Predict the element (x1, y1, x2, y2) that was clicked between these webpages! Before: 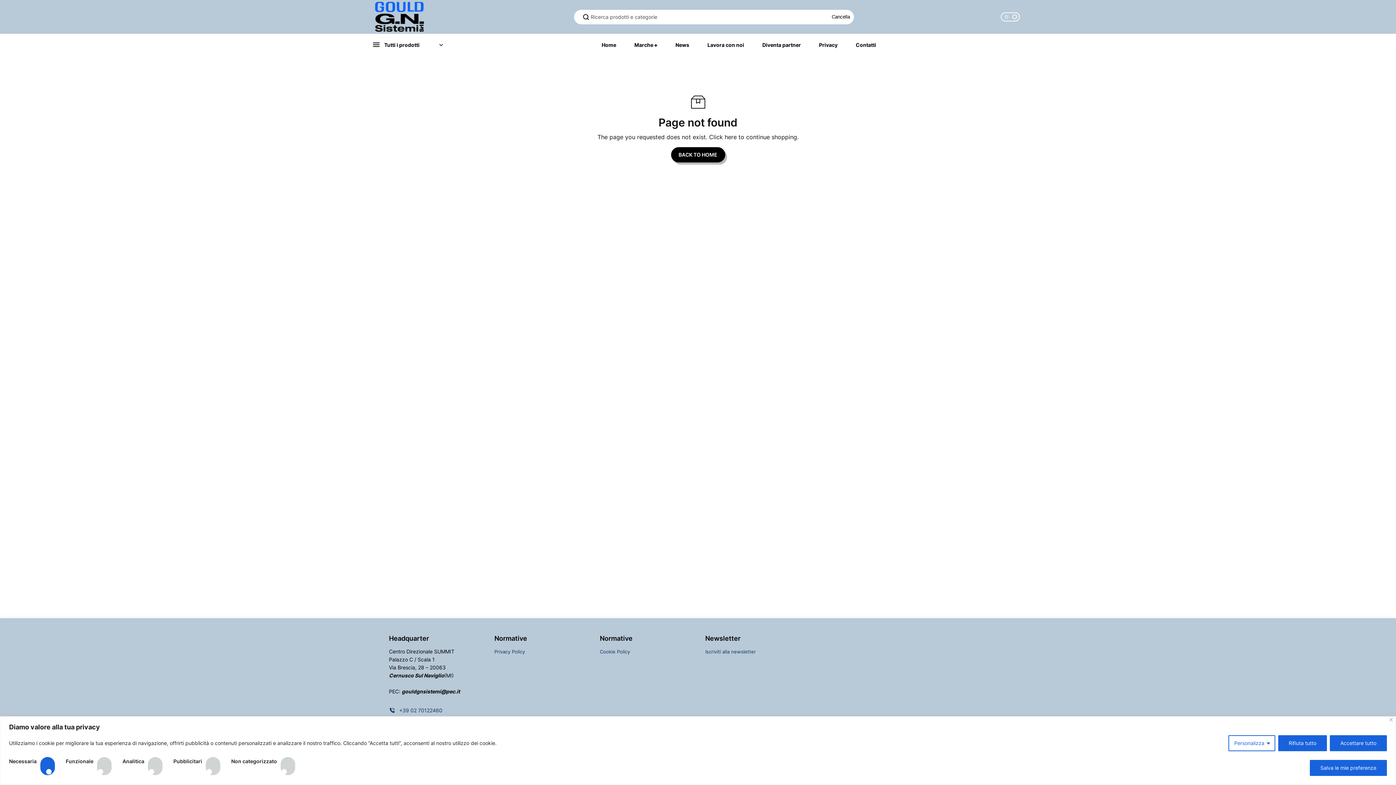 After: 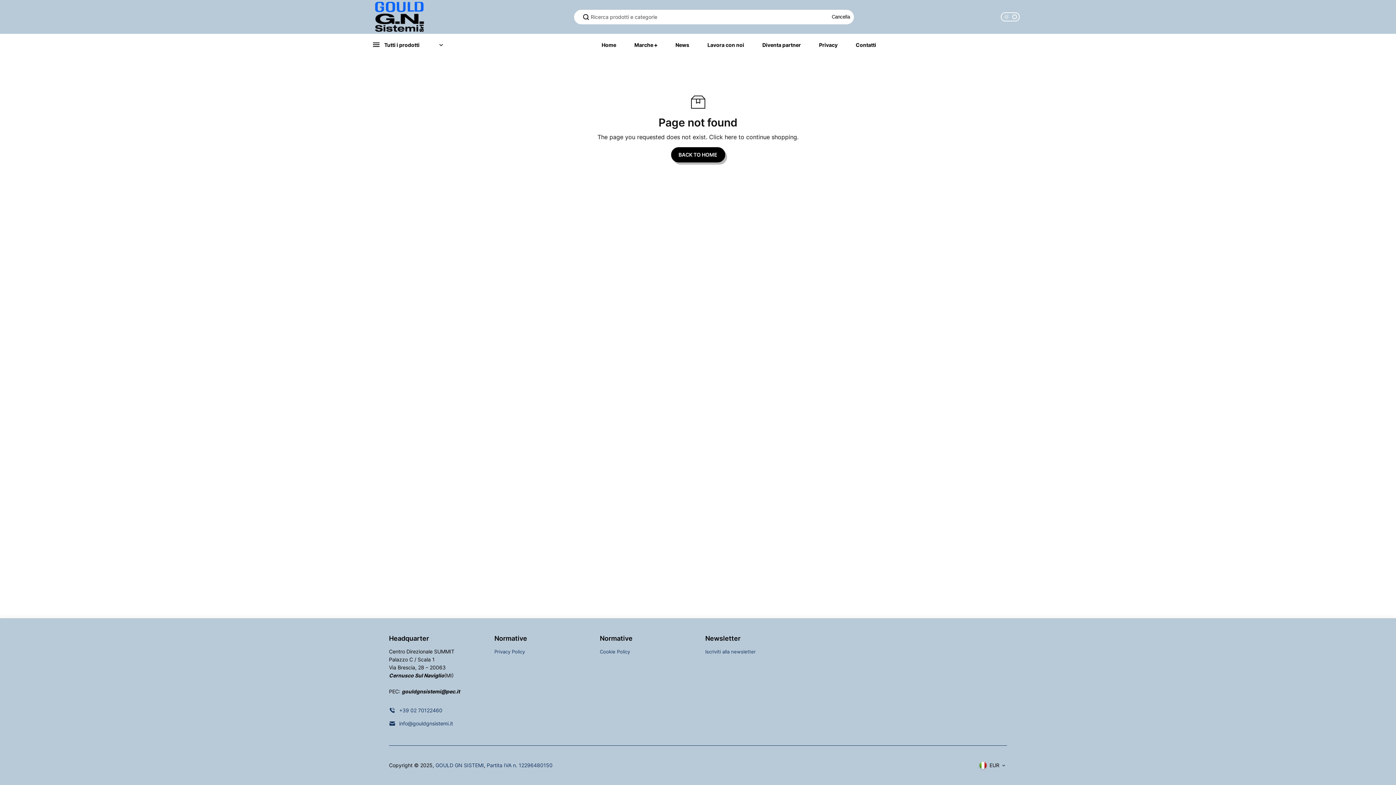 Action: bbox: (1278, 735, 1327, 751) label: Rifiuta tutto